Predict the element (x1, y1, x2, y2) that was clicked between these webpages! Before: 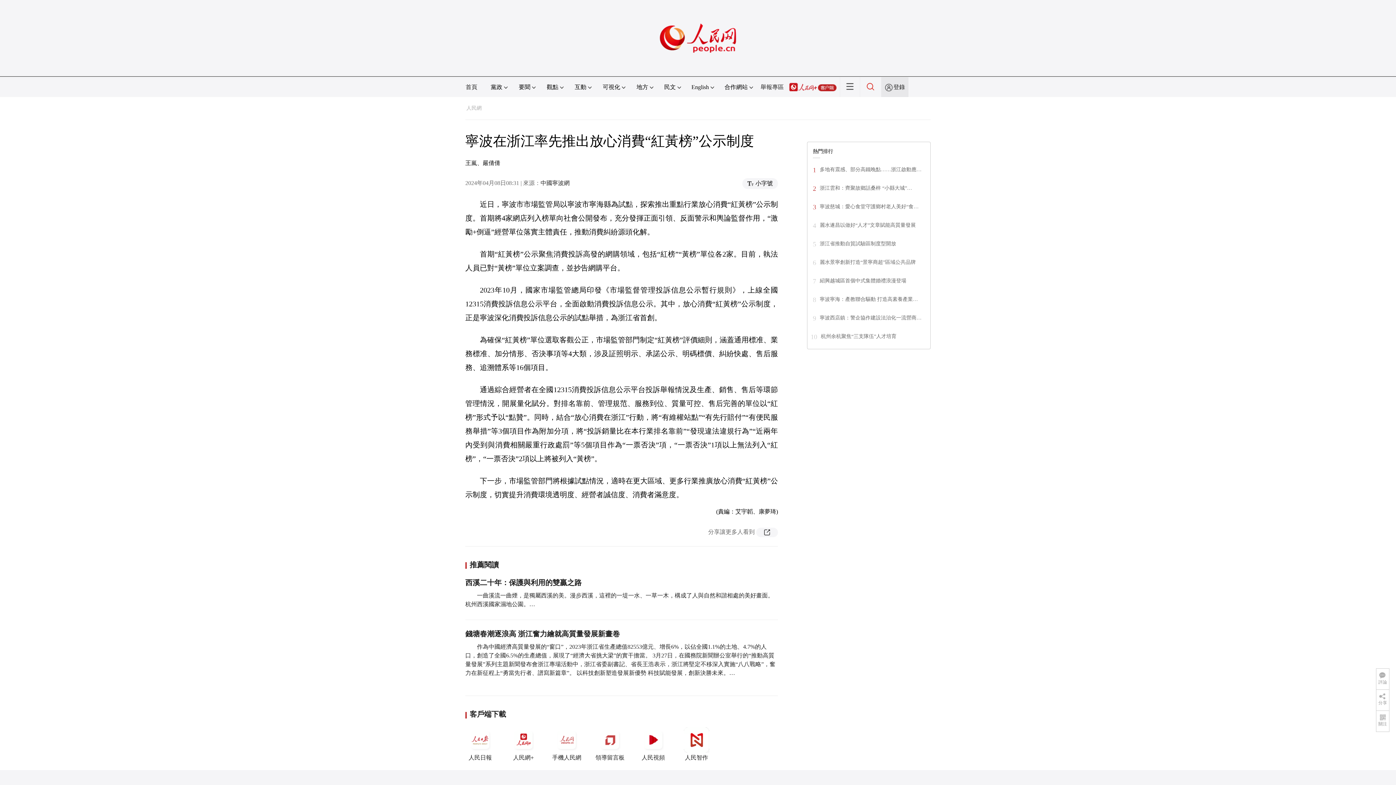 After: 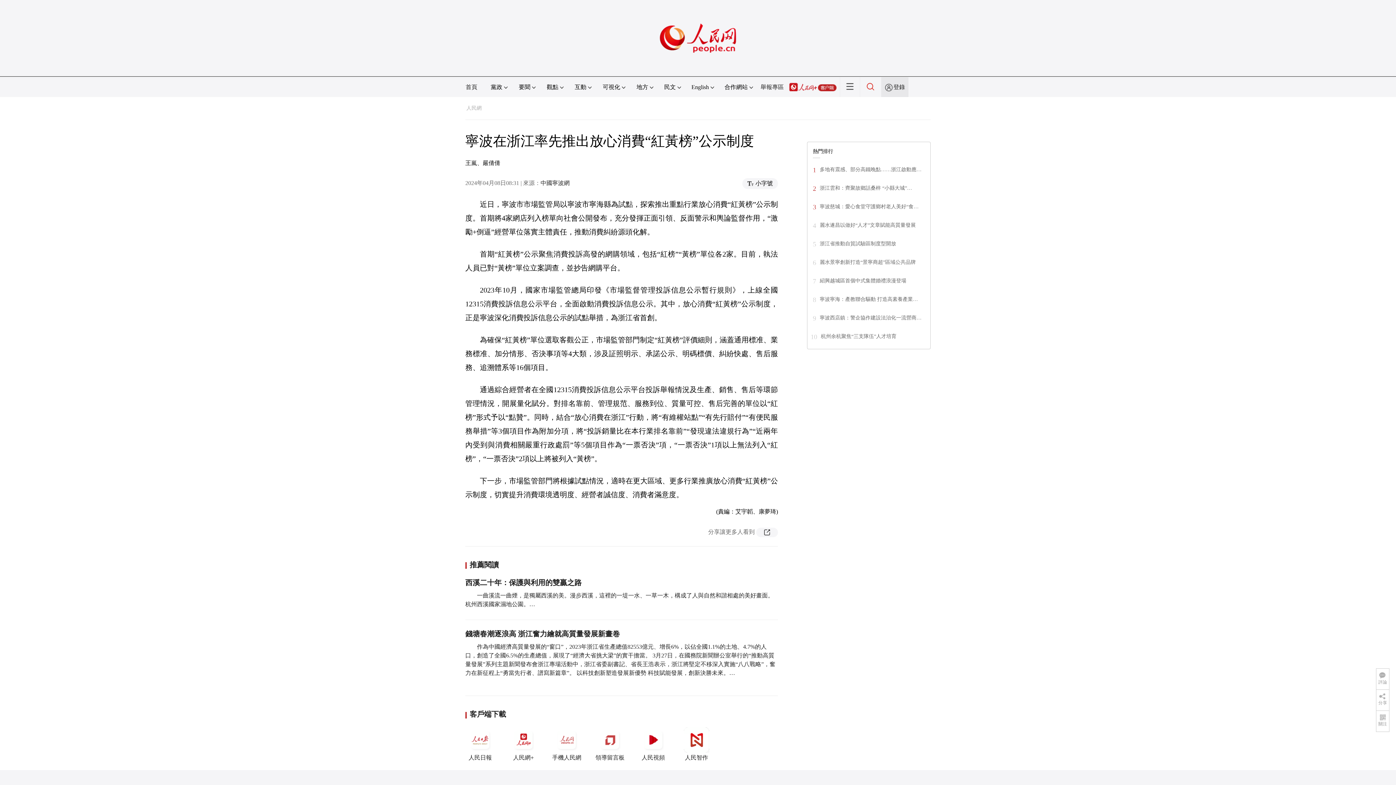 Action: label: 多地有震感、部分高鐵晚點……浙江啟動應… bbox: (820, 166, 921, 172)